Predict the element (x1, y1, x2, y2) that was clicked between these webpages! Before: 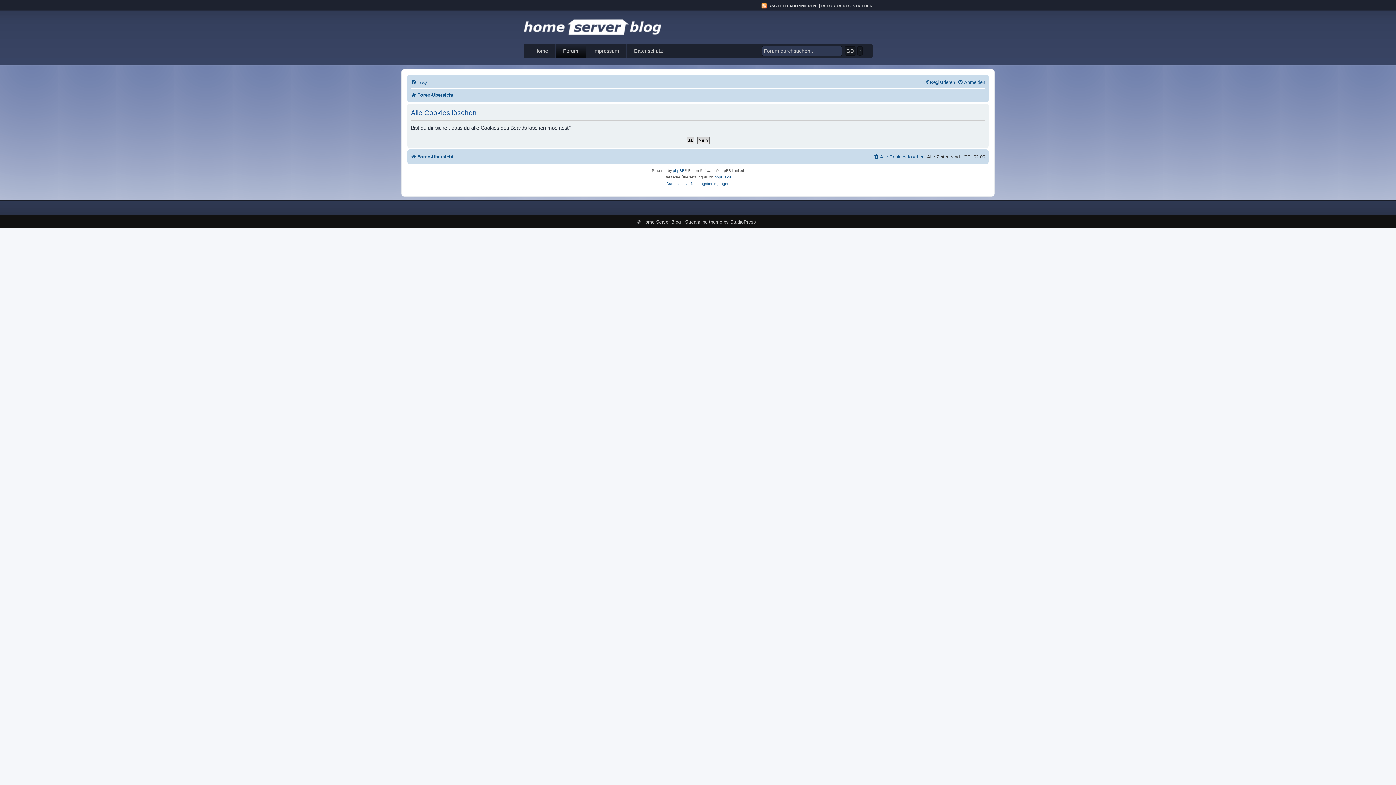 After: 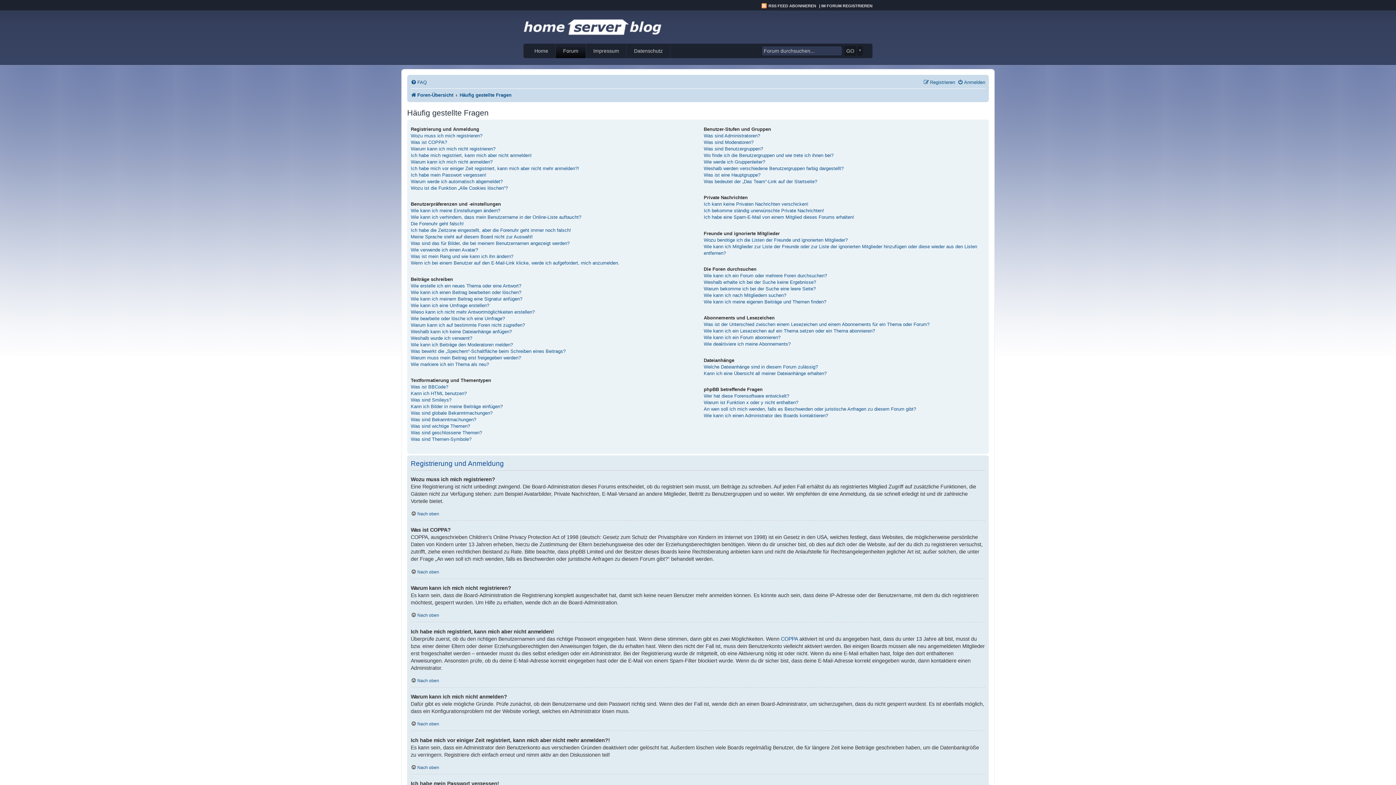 Action: label: FAQ bbox: (410, 77, 426, 87)